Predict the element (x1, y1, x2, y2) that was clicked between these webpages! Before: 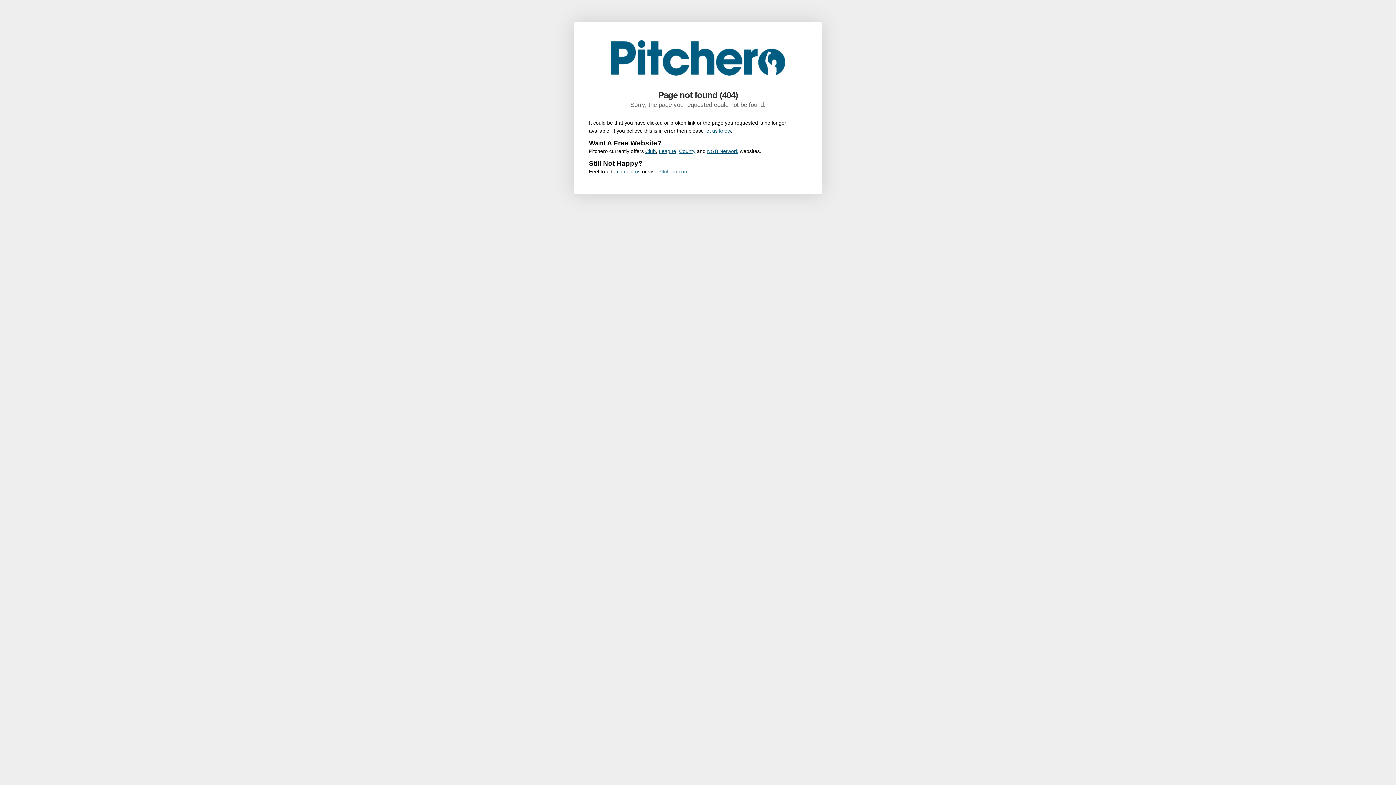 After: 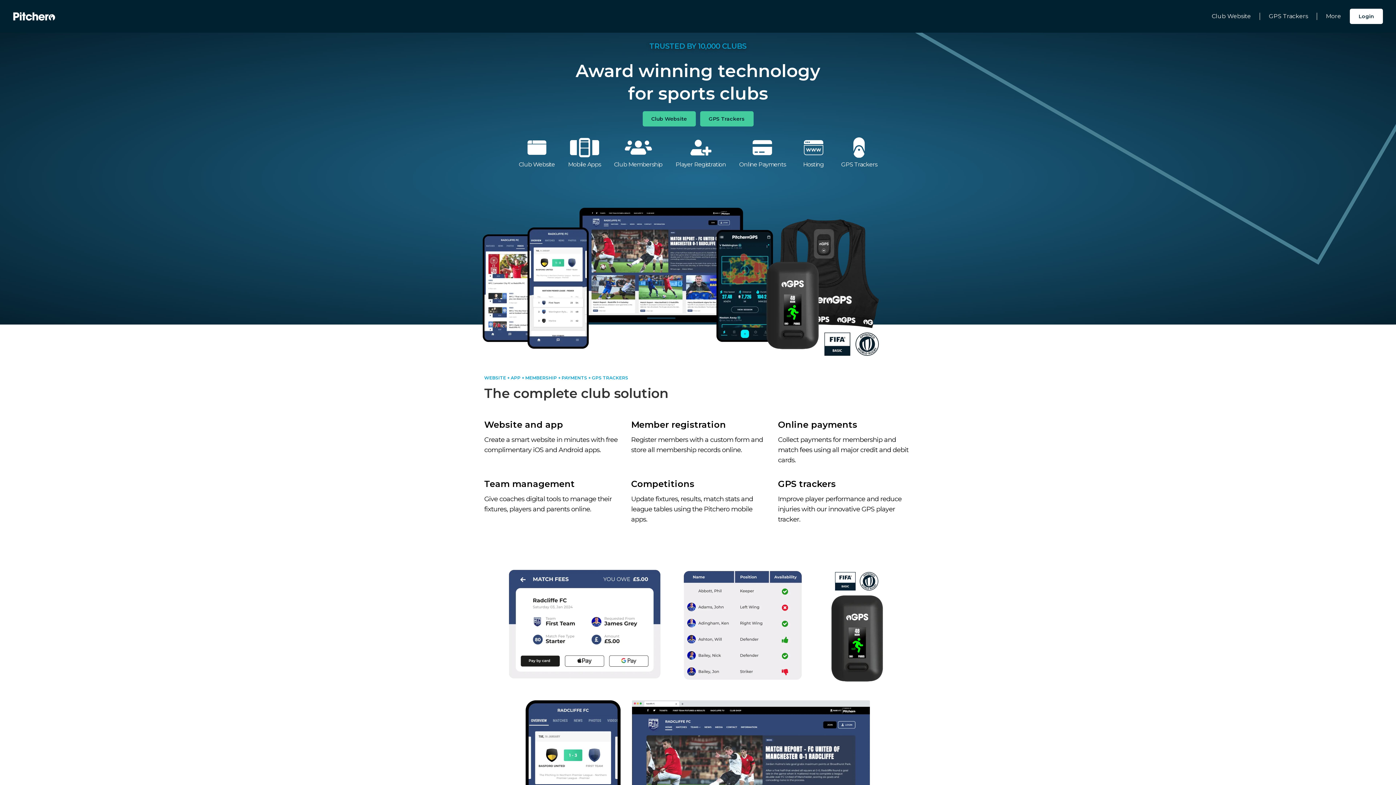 Action: bbox: (658, 168, 688, 174) label: Pitchero.com